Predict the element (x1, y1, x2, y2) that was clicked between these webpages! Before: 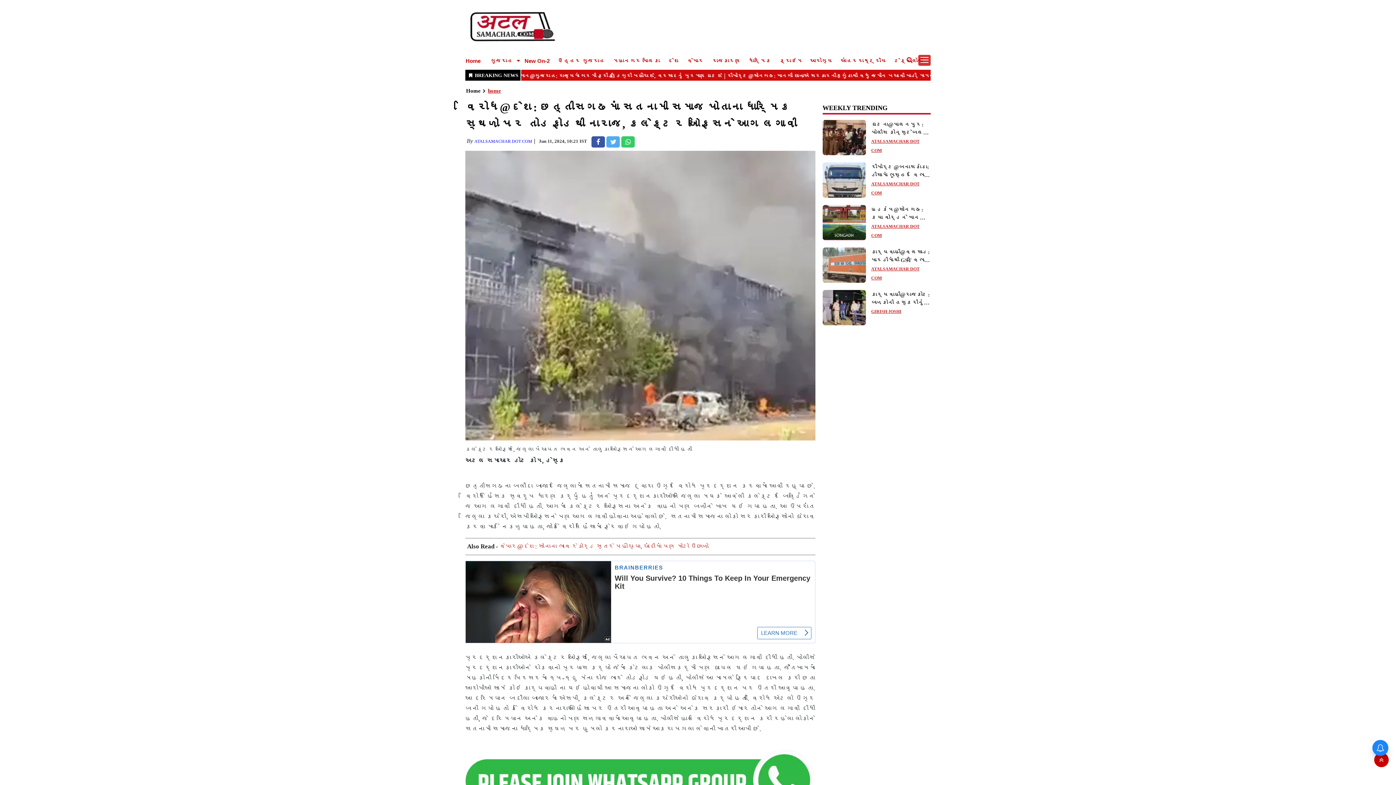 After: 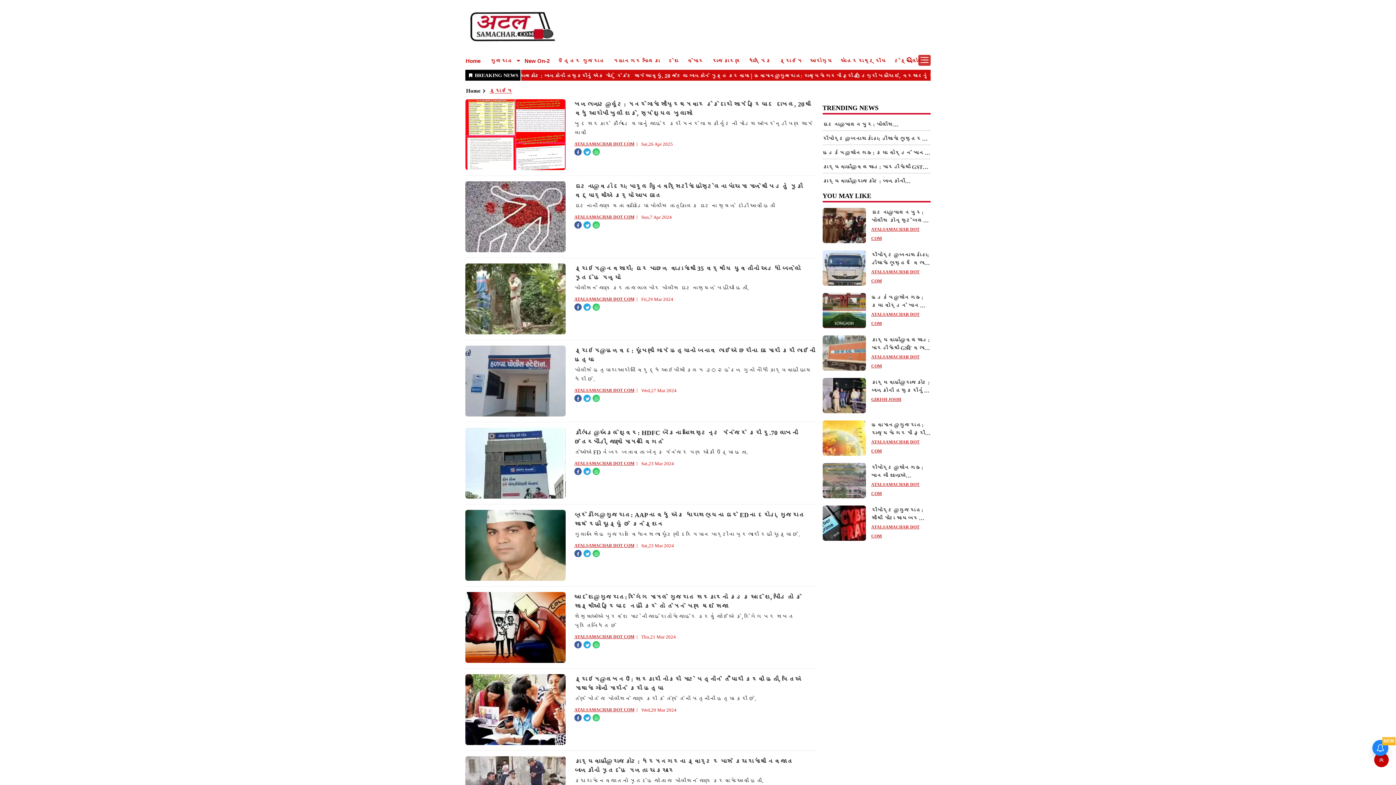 Action: label: ક્રાઇમ bbox: (779, 57, 802, 64)